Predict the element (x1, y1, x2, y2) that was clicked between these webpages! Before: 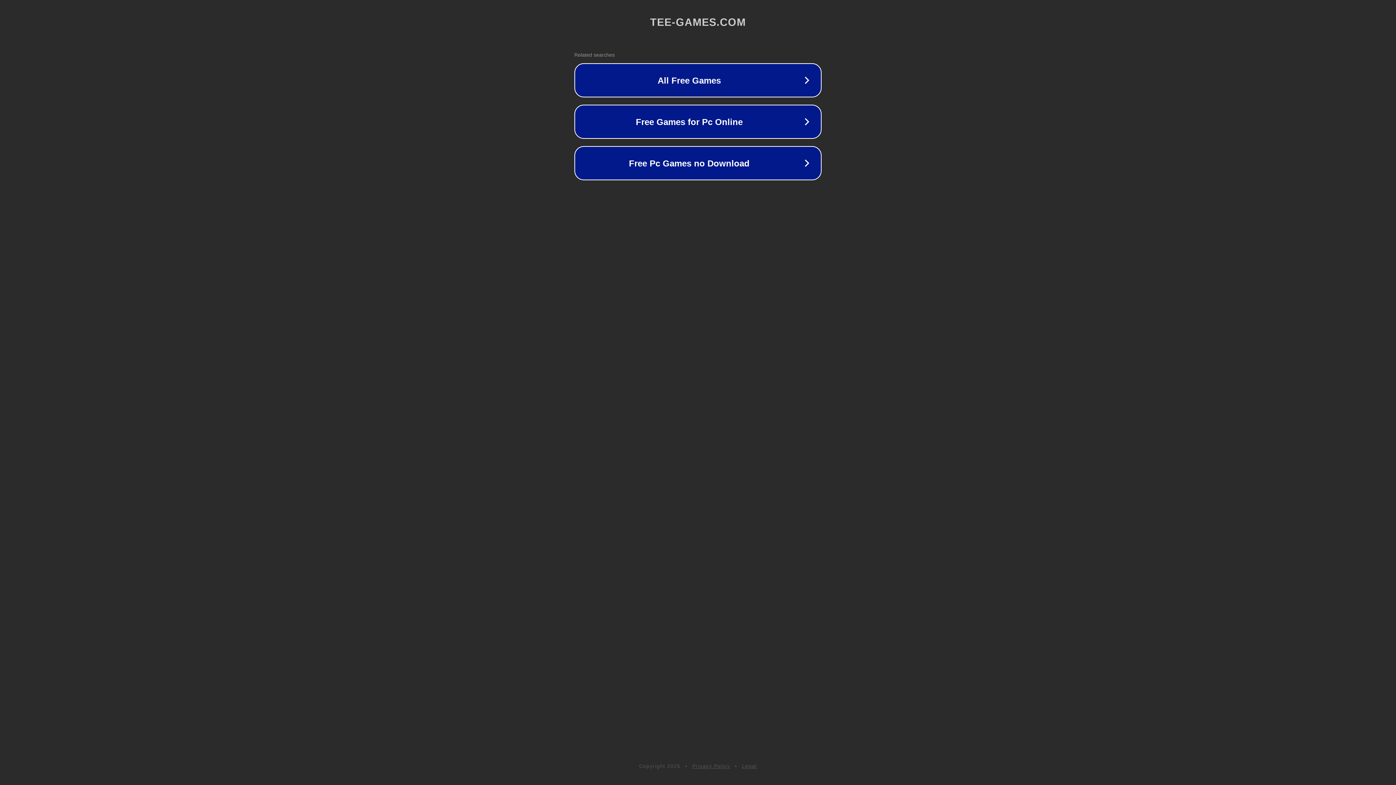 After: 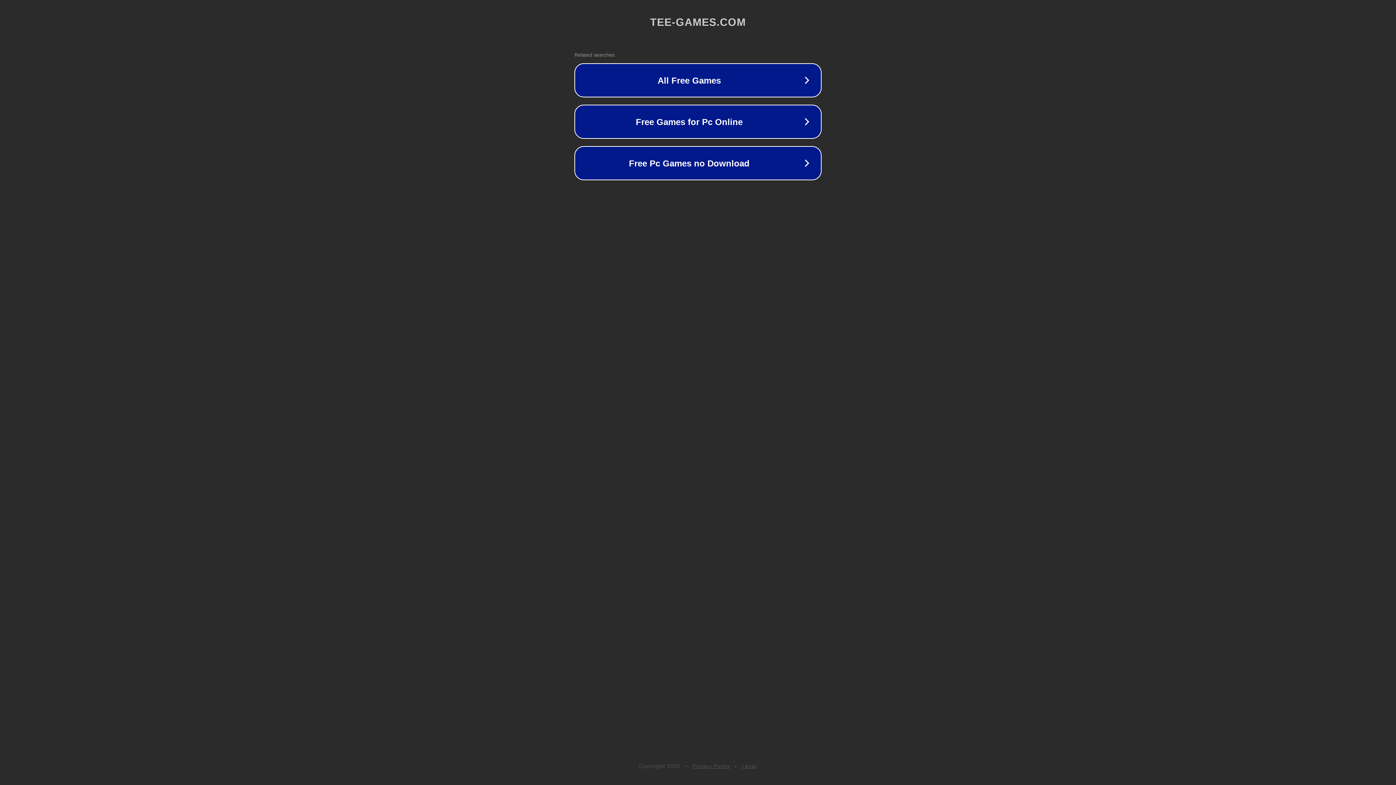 Action: label: Privacy Policy bbox: (692, 763, 730, 769)